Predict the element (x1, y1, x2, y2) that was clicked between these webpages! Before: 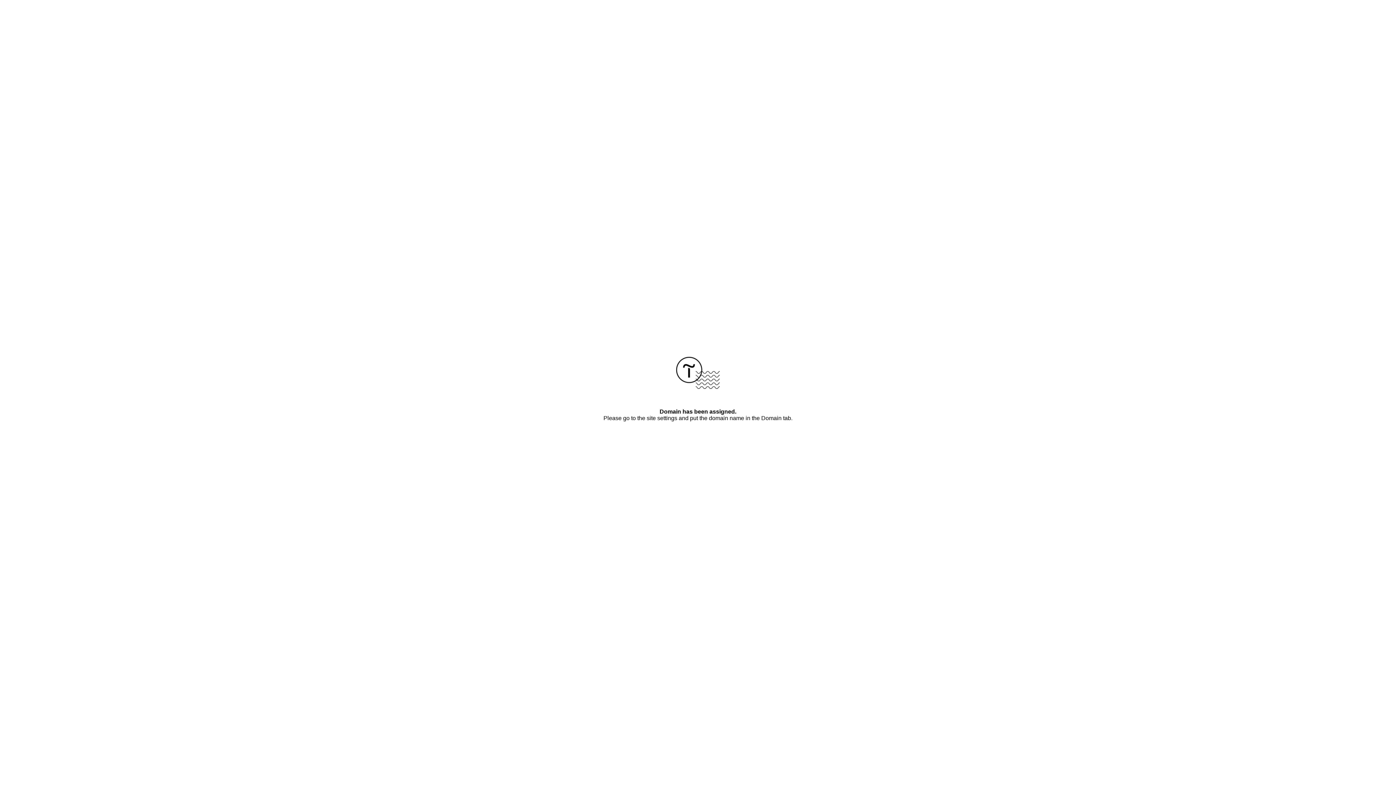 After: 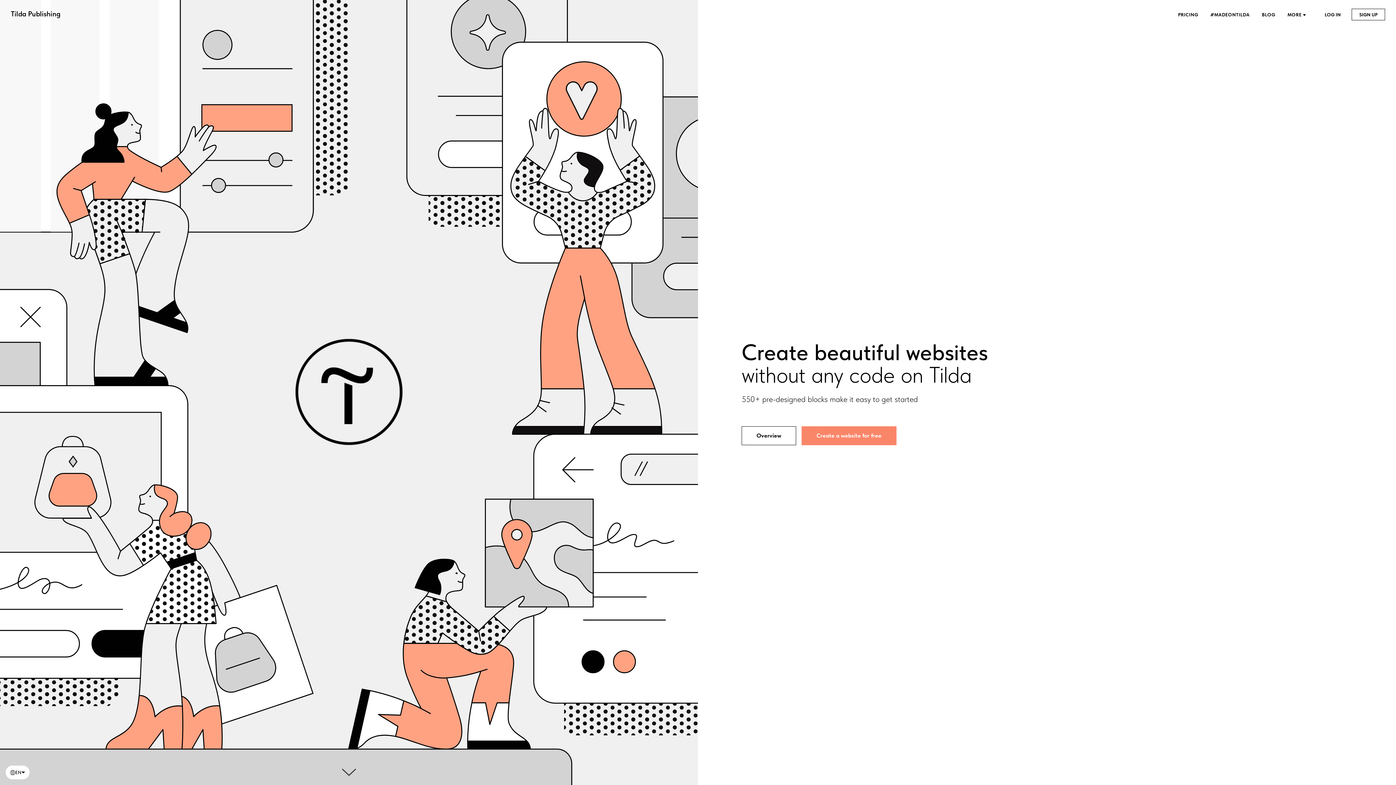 Action: bbox: (676, 384, 720, 390)